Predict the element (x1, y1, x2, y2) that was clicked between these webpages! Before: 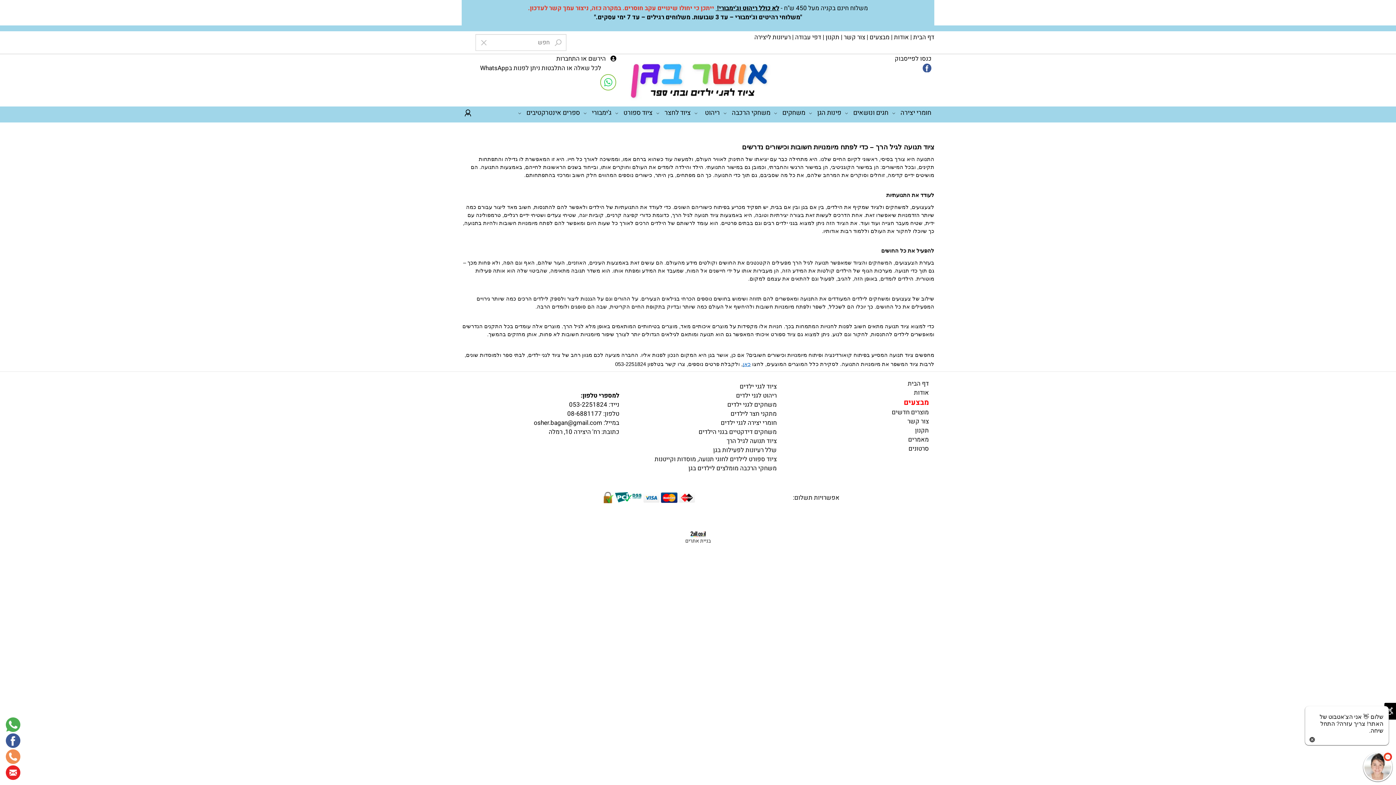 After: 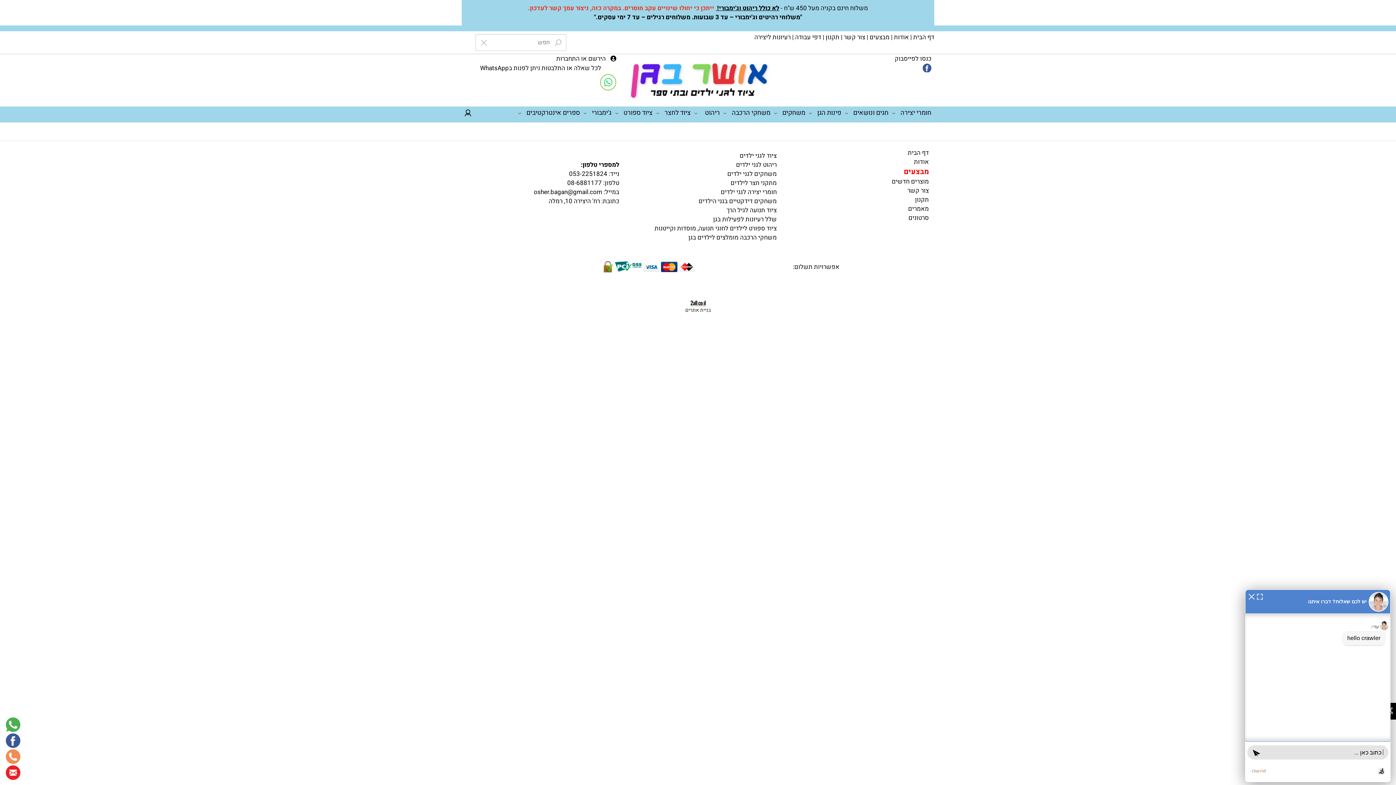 Action: bbox: (869, 32, 889, 41) label: מבצעים